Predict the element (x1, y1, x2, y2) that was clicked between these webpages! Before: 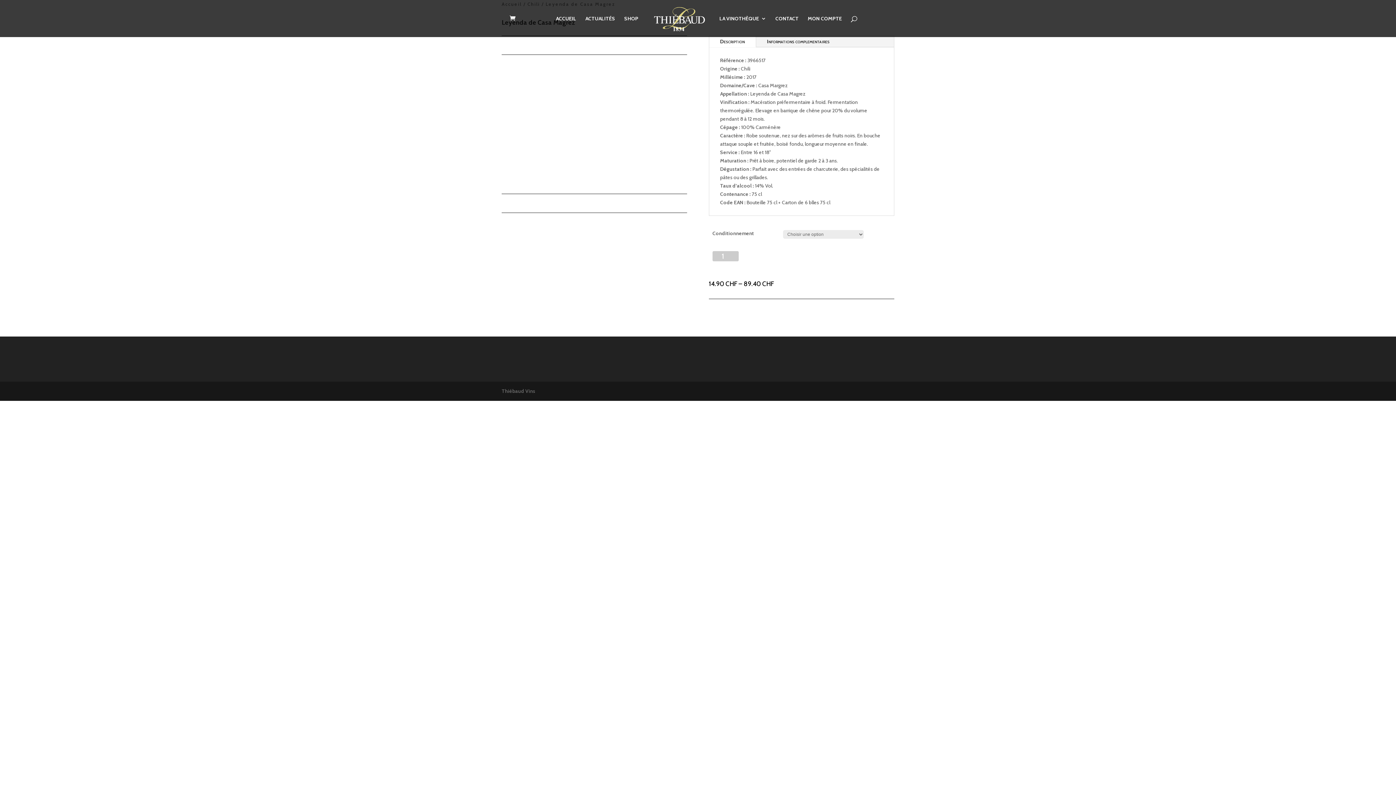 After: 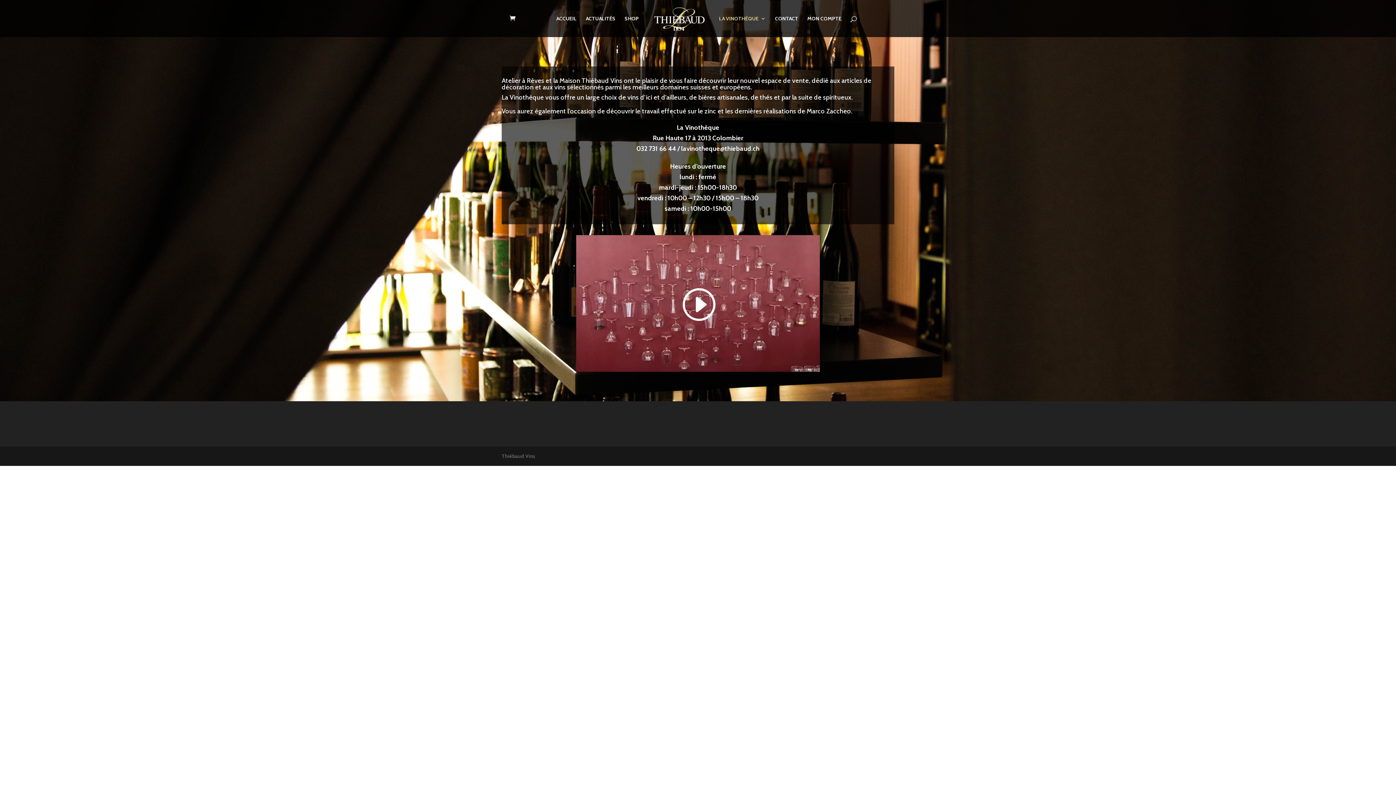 Action: bbox: (719, 16, 766, 37) label: LA VINOTHÈQUE